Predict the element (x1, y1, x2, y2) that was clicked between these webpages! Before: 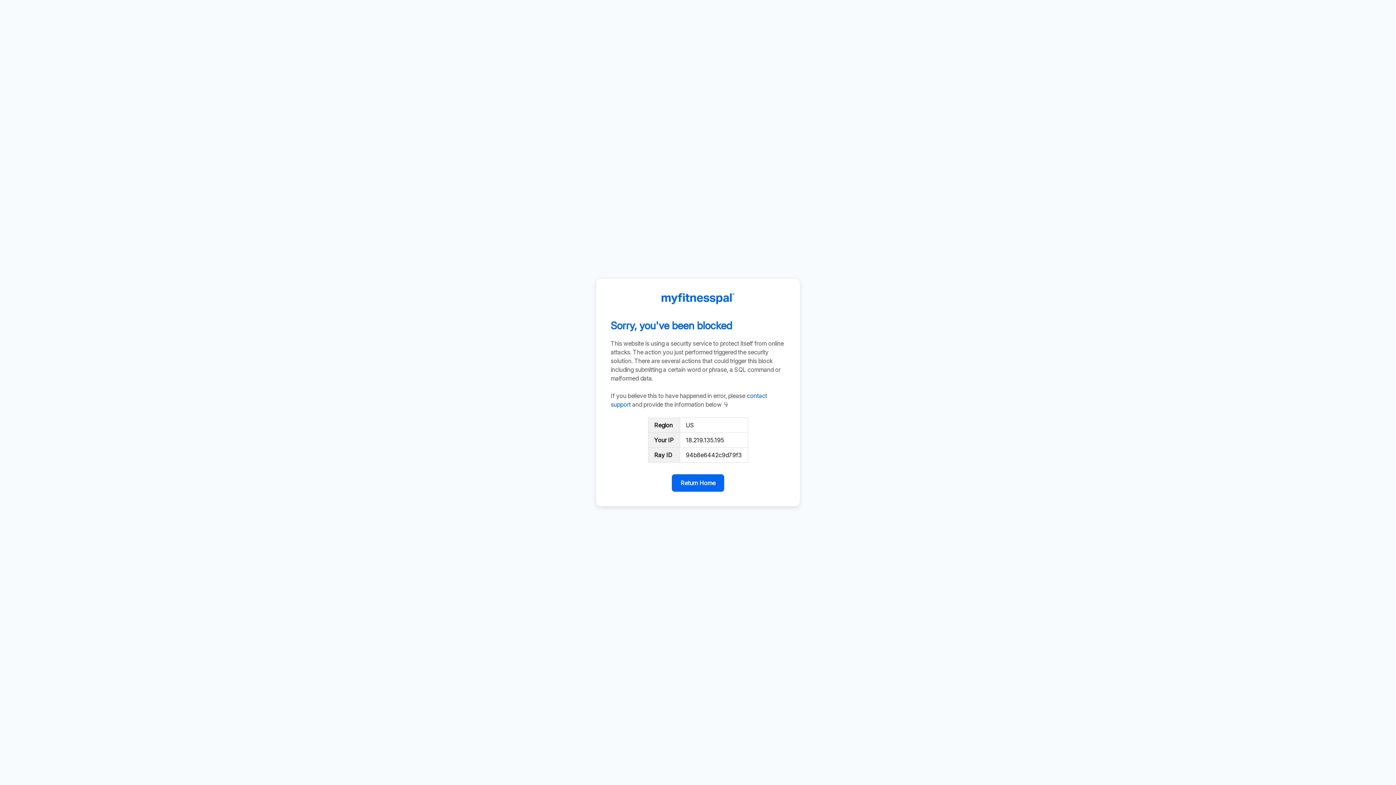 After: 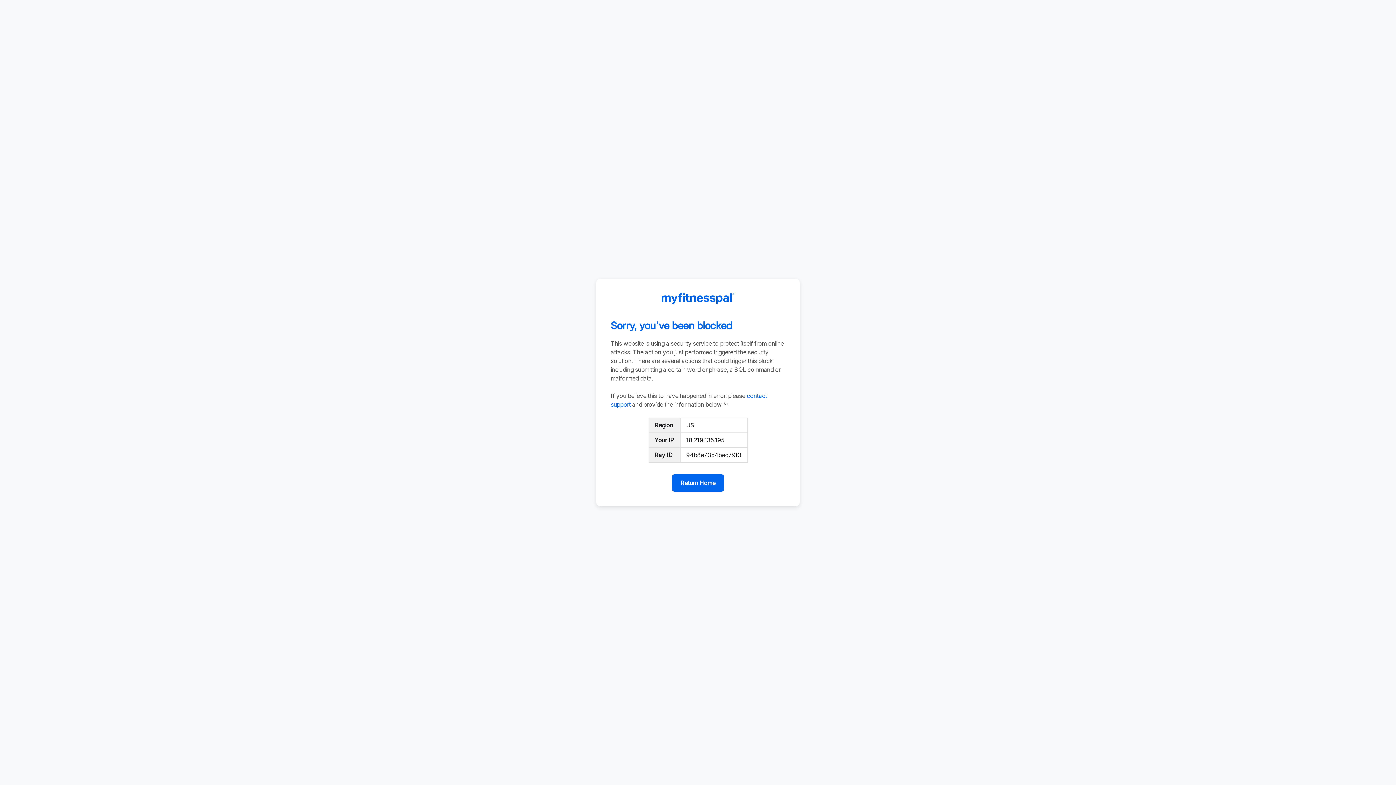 Action: label: Return Home bbox: (672, 474, 724, 492)